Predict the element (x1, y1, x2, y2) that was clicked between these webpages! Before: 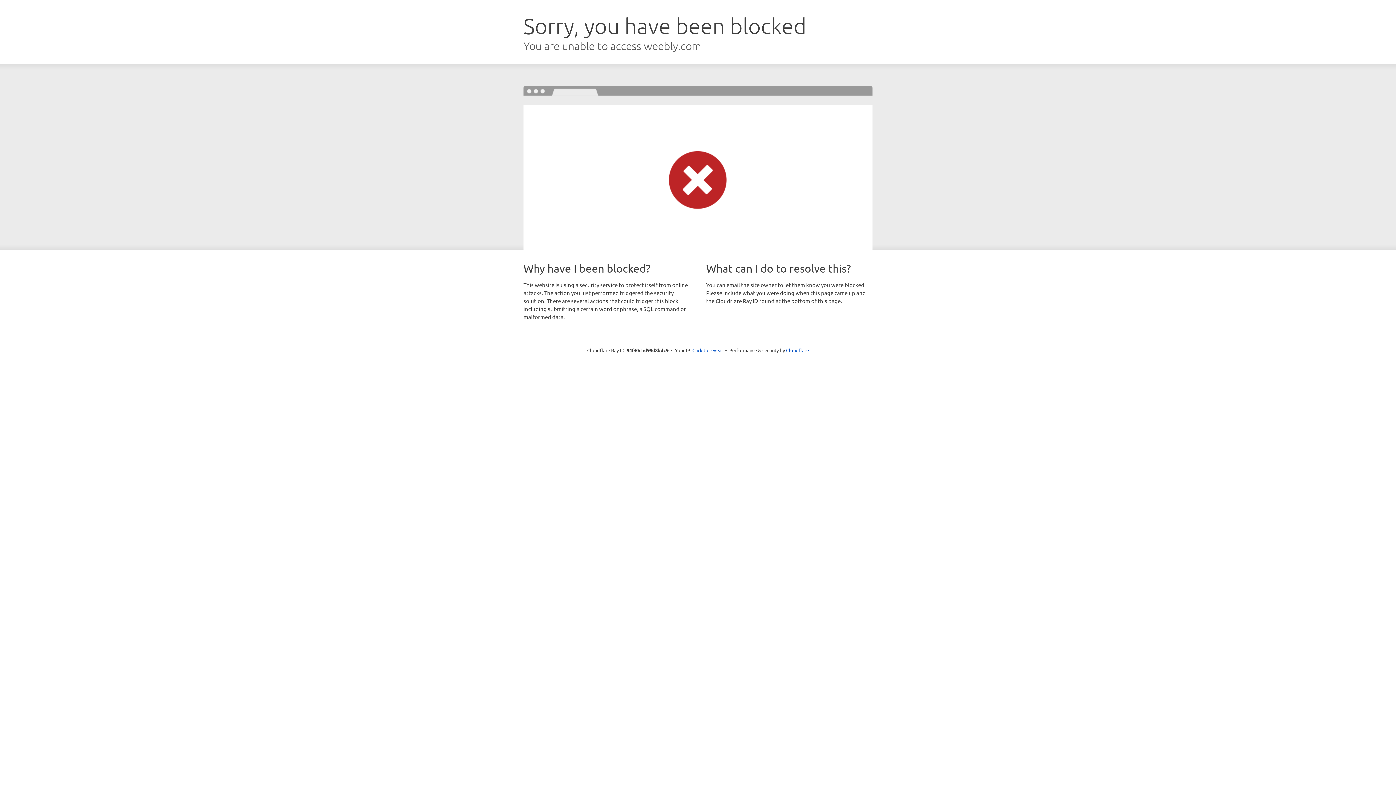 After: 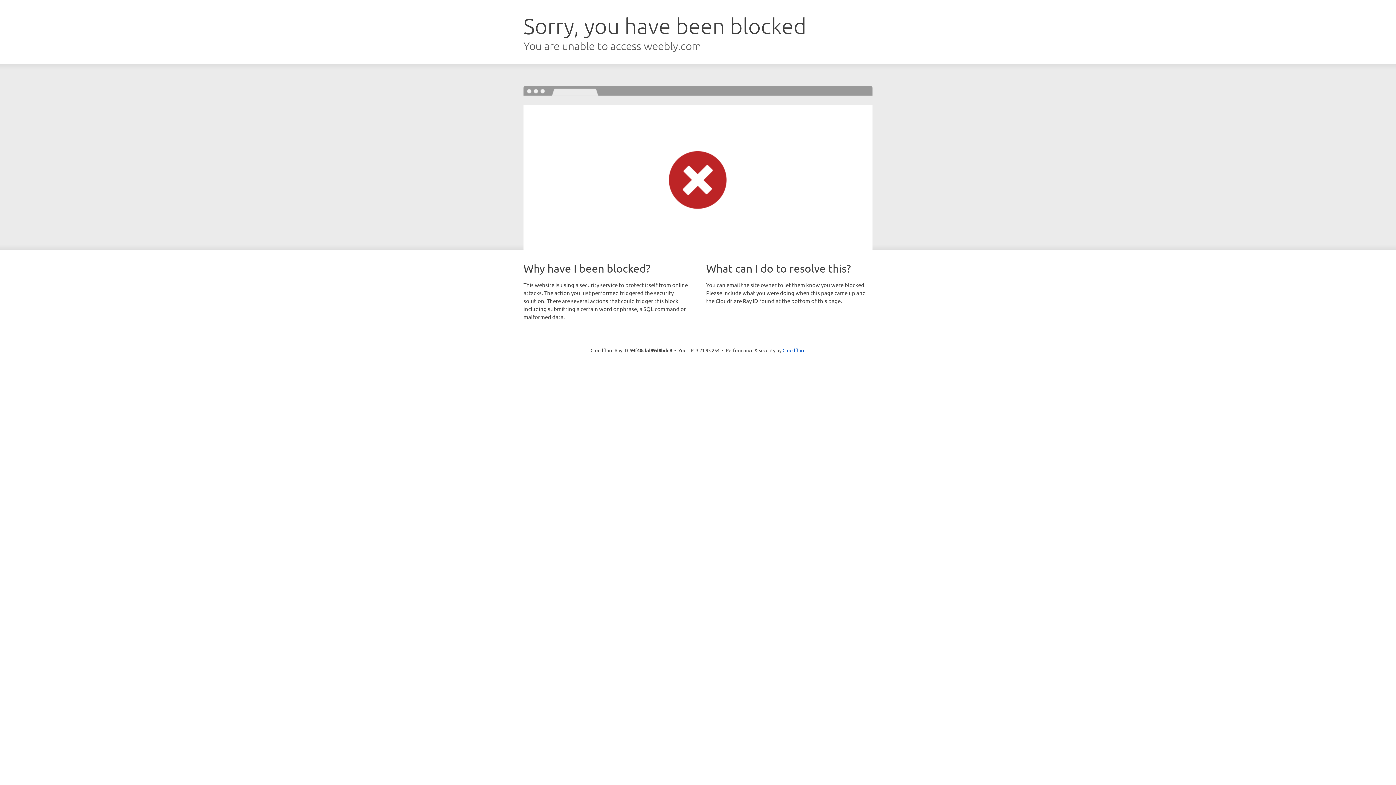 Action: bbox: (692, 346, 723, 353) label: Click to reveal